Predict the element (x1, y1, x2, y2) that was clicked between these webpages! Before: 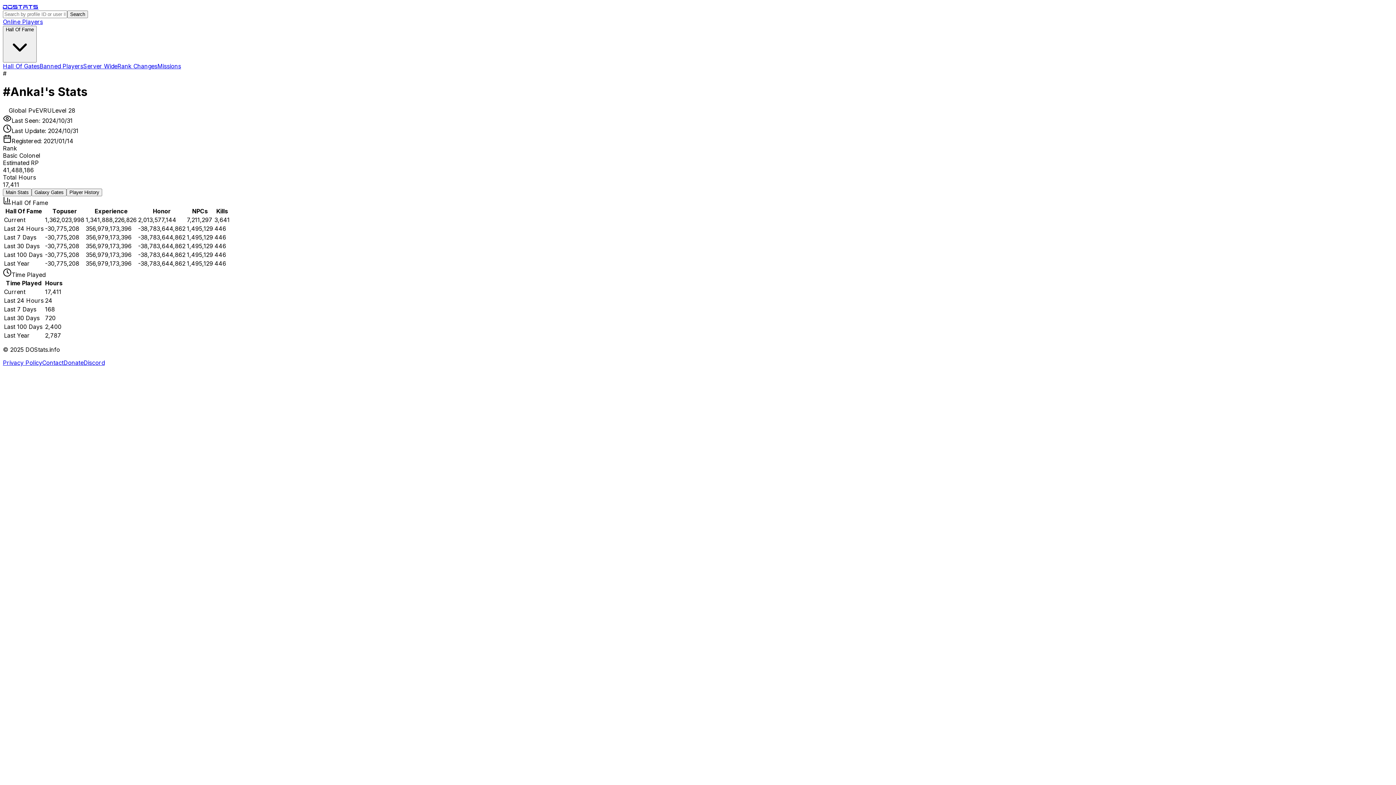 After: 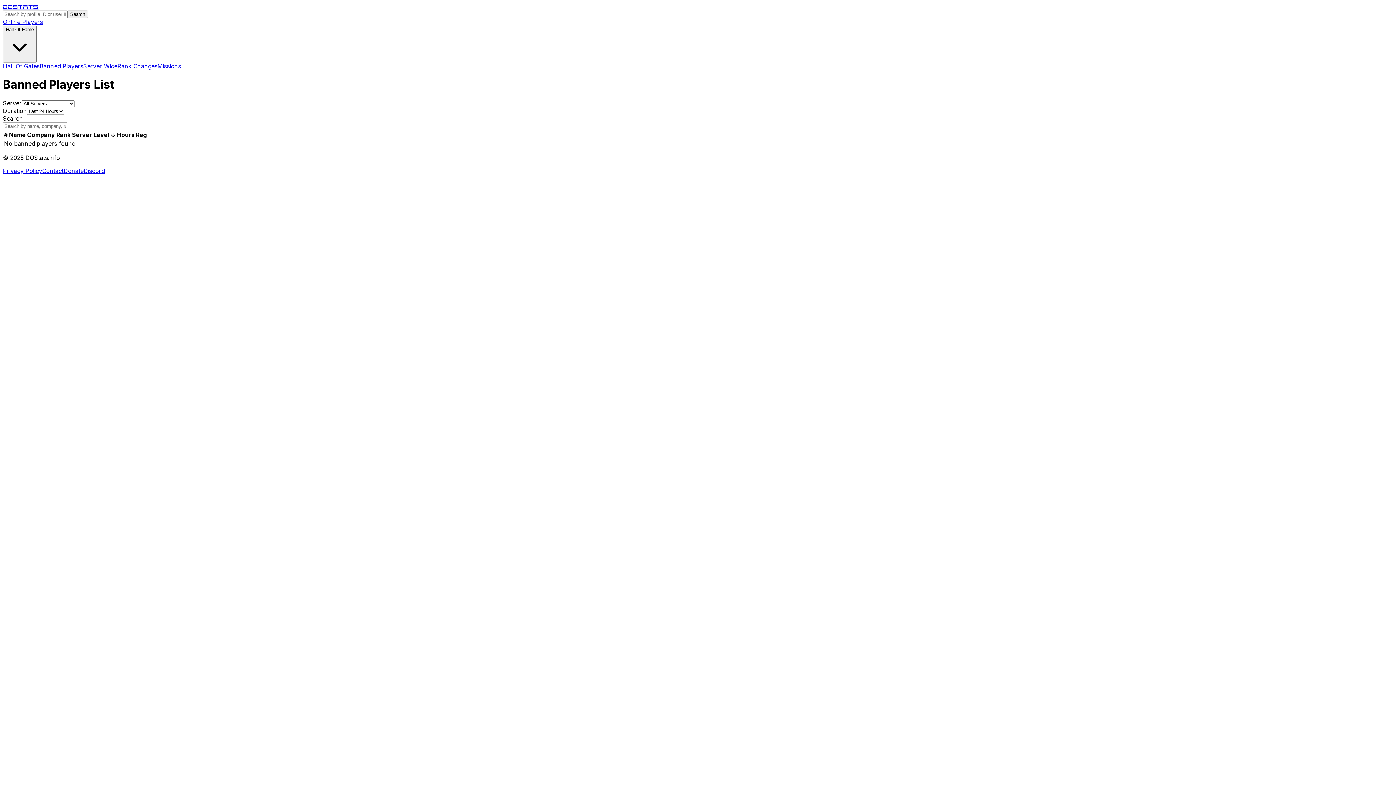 Action: bbox: (39, 62, 83, 69) label: Banned Players